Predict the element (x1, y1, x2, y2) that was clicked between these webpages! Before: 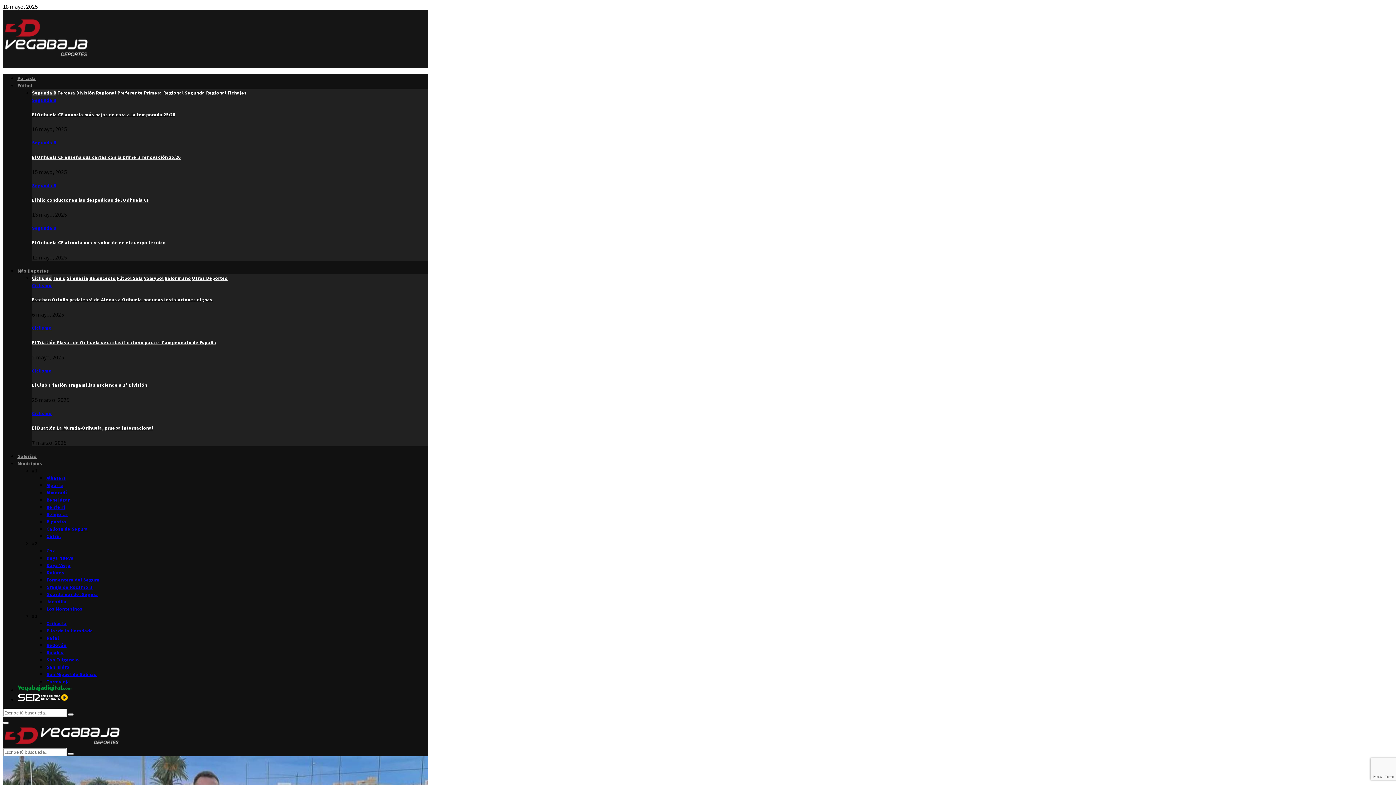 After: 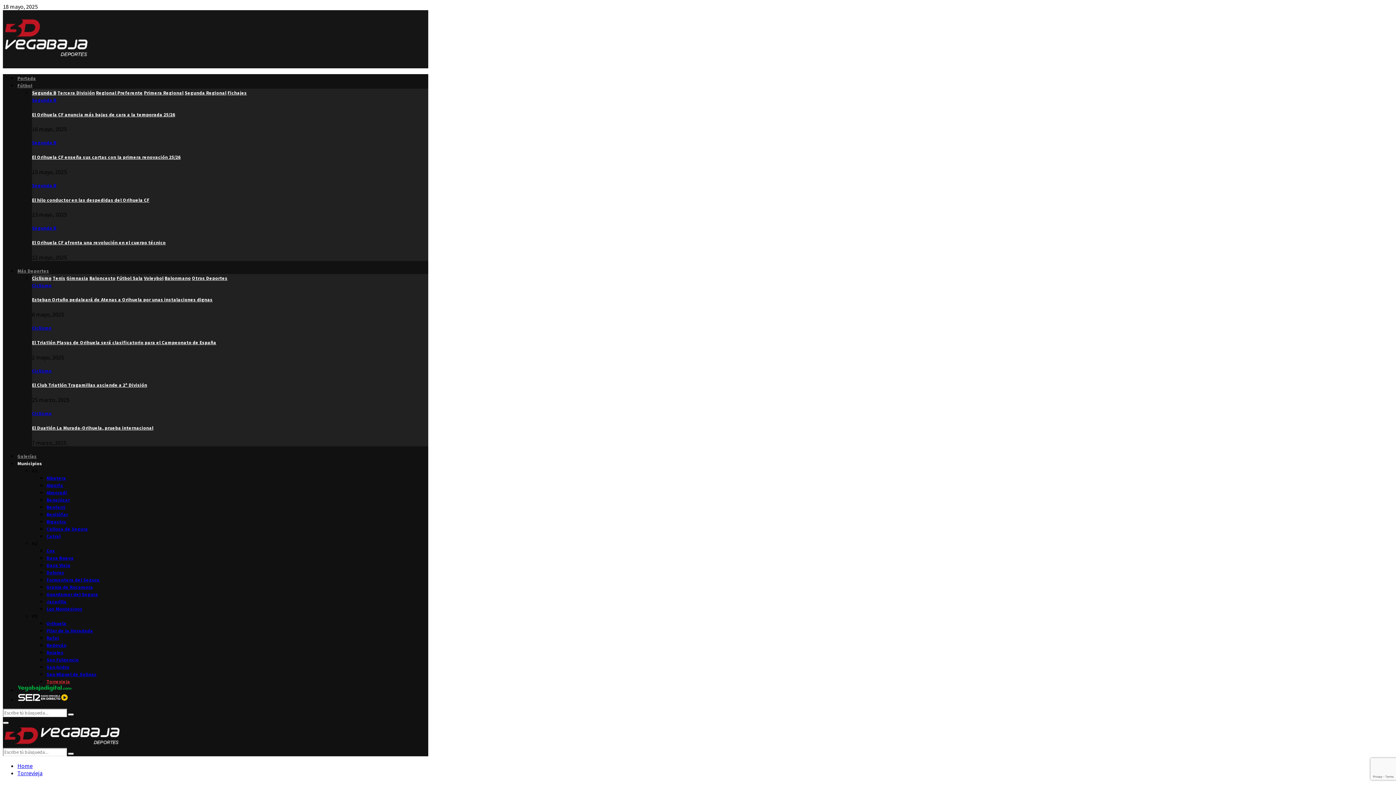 Action: label: Torrevieja bbox: (46, 678, 70, 684)